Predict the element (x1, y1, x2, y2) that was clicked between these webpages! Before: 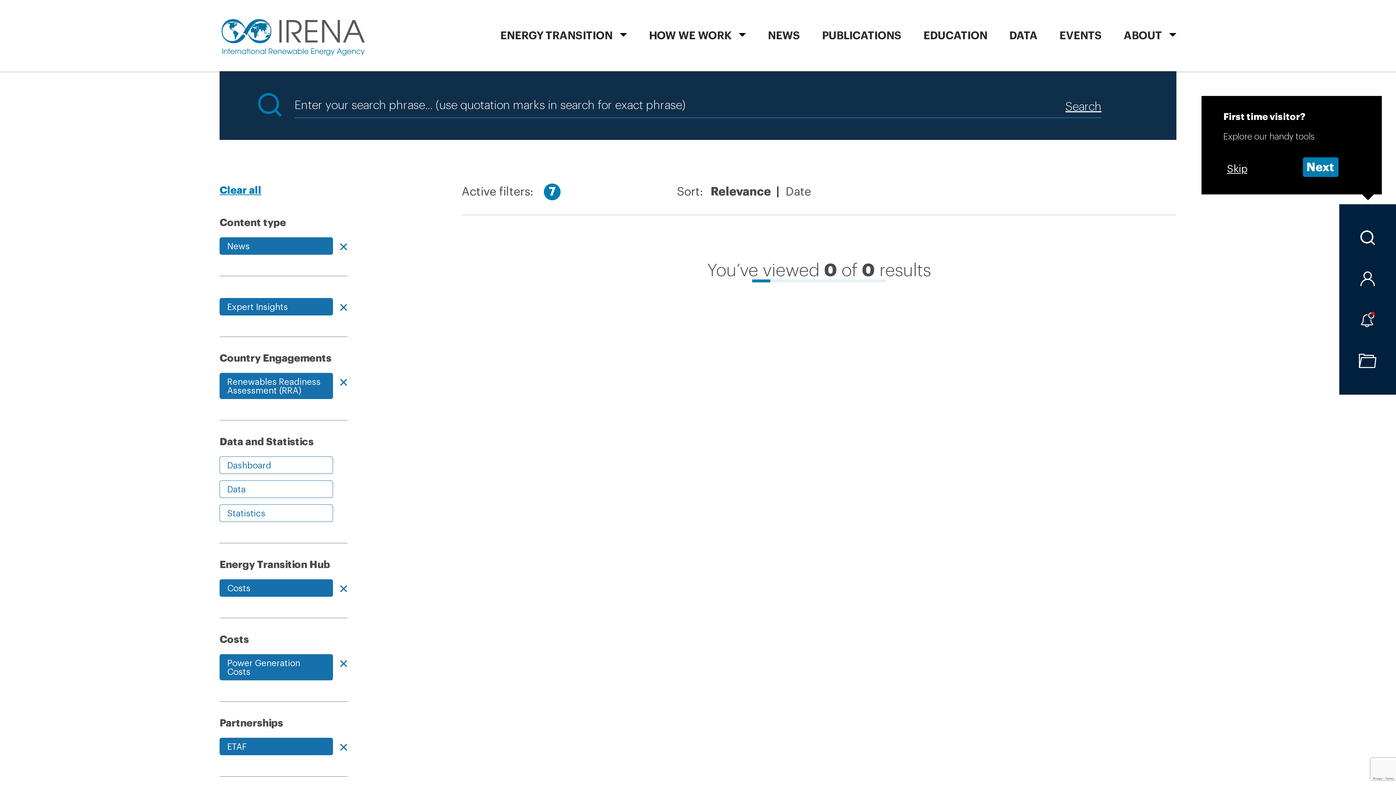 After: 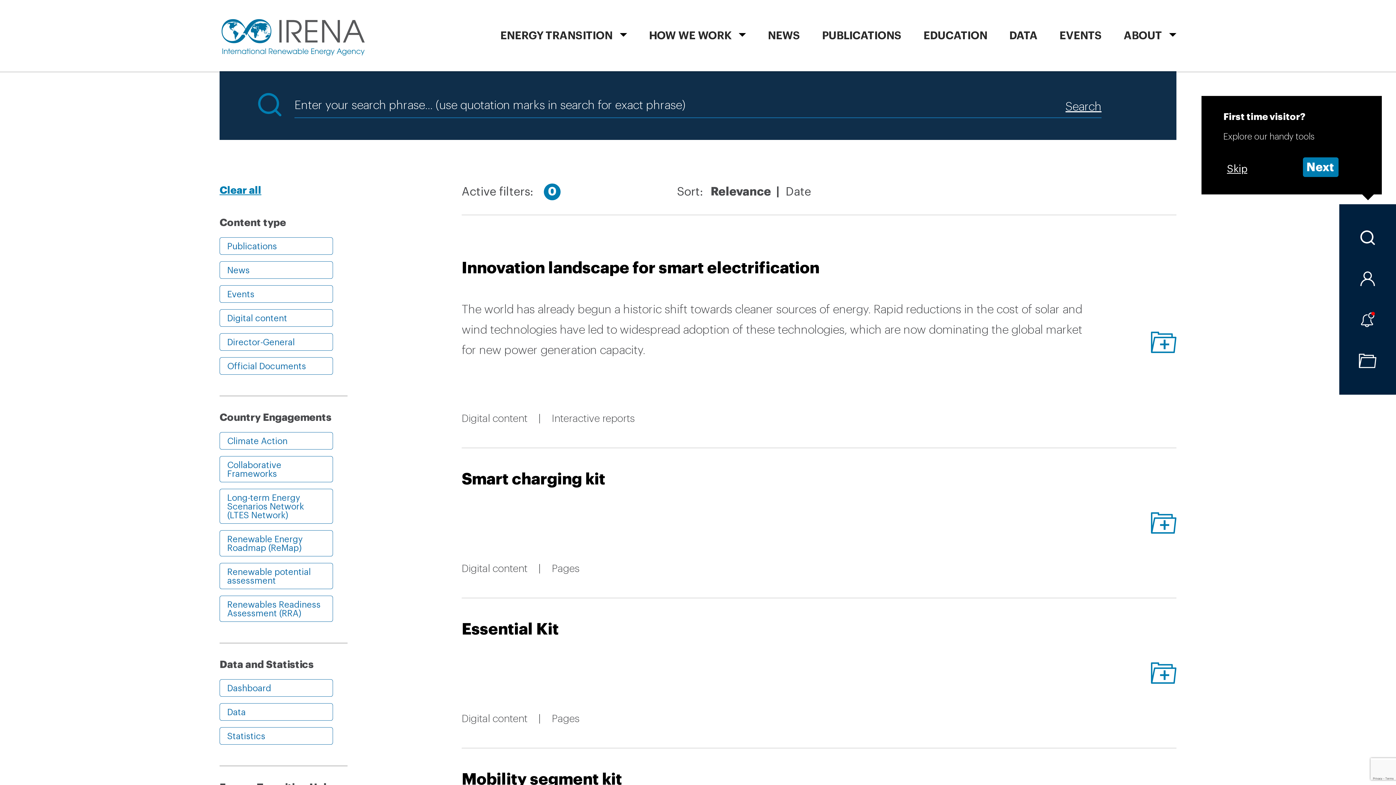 Action: bbox: (219, 183, 347, 197) label: Clear all